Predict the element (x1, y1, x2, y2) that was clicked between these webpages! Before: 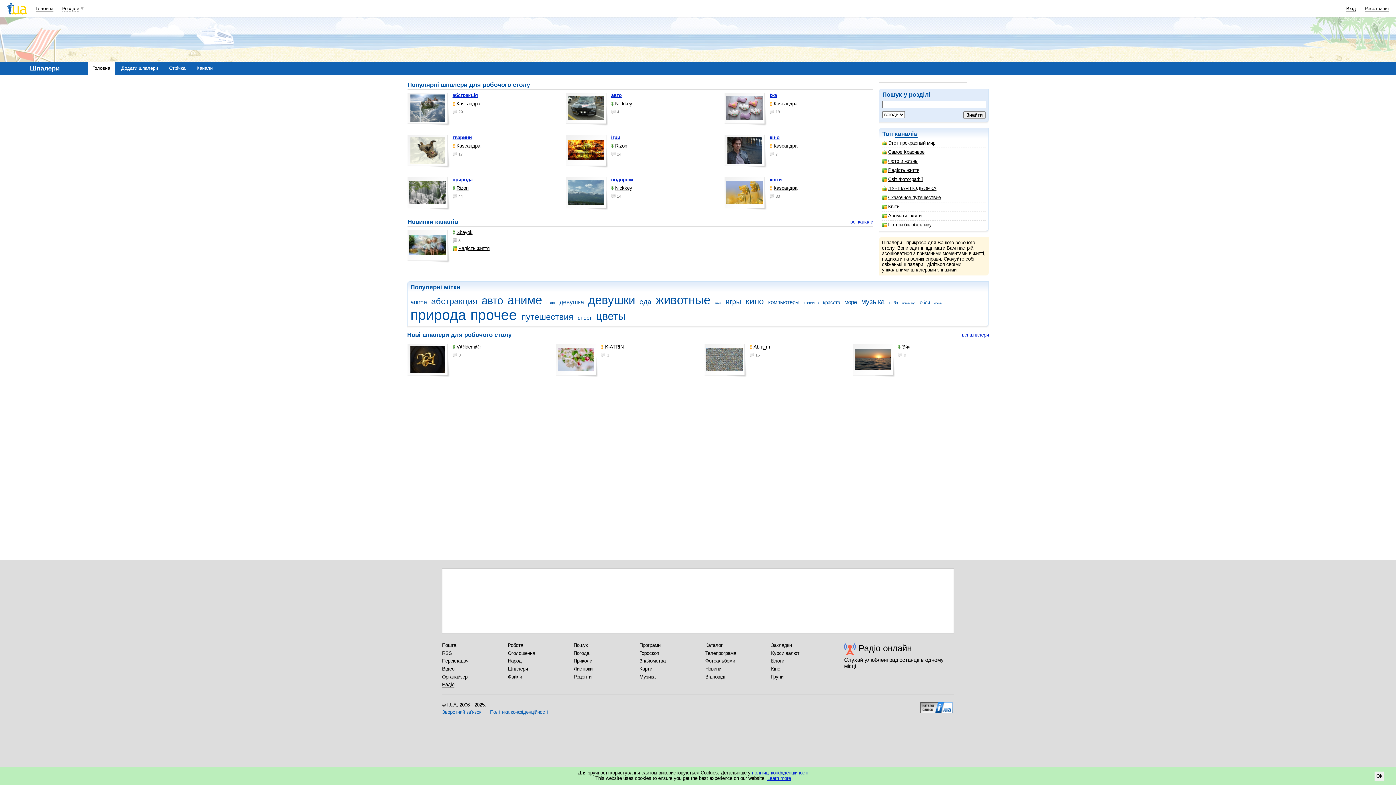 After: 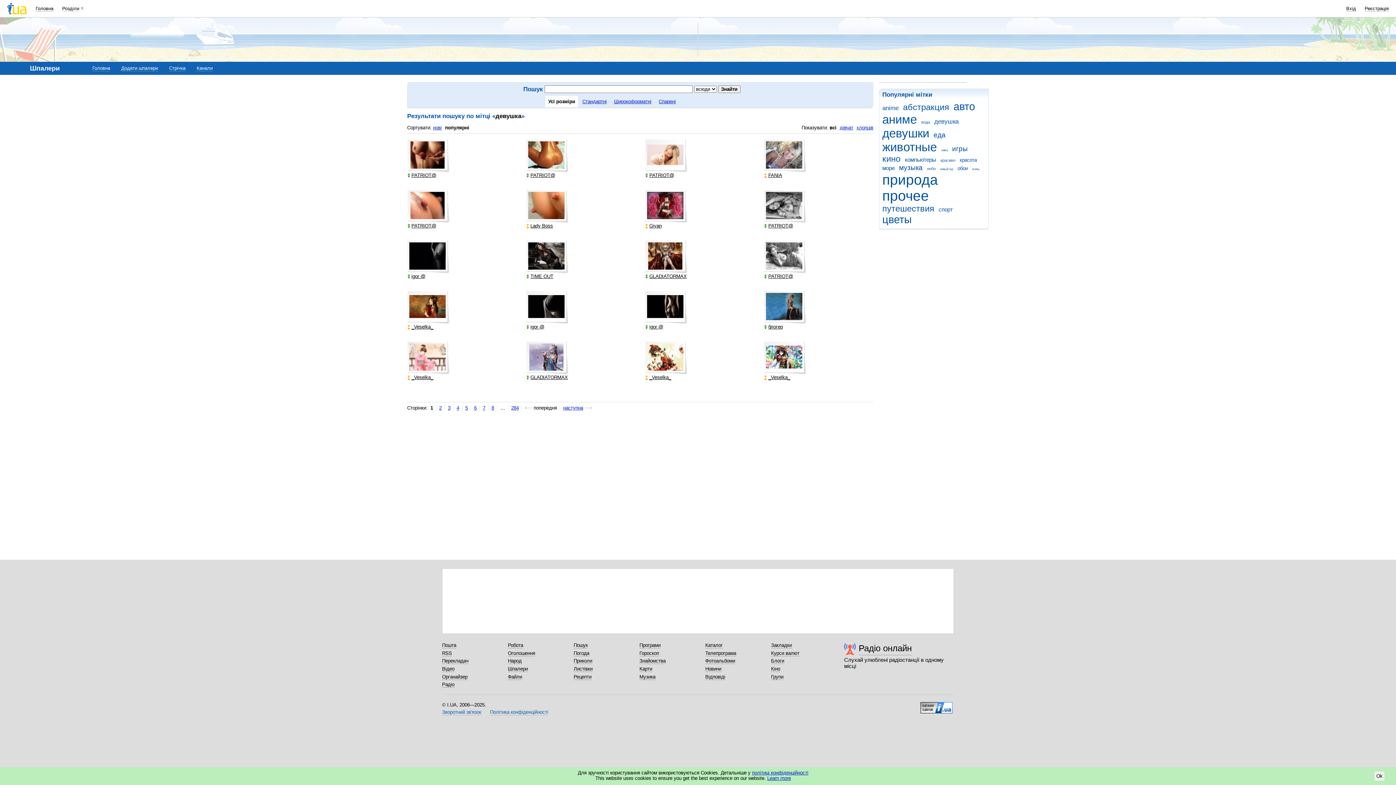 Action: bbox: (559, 298, 586, 305) label: девушка